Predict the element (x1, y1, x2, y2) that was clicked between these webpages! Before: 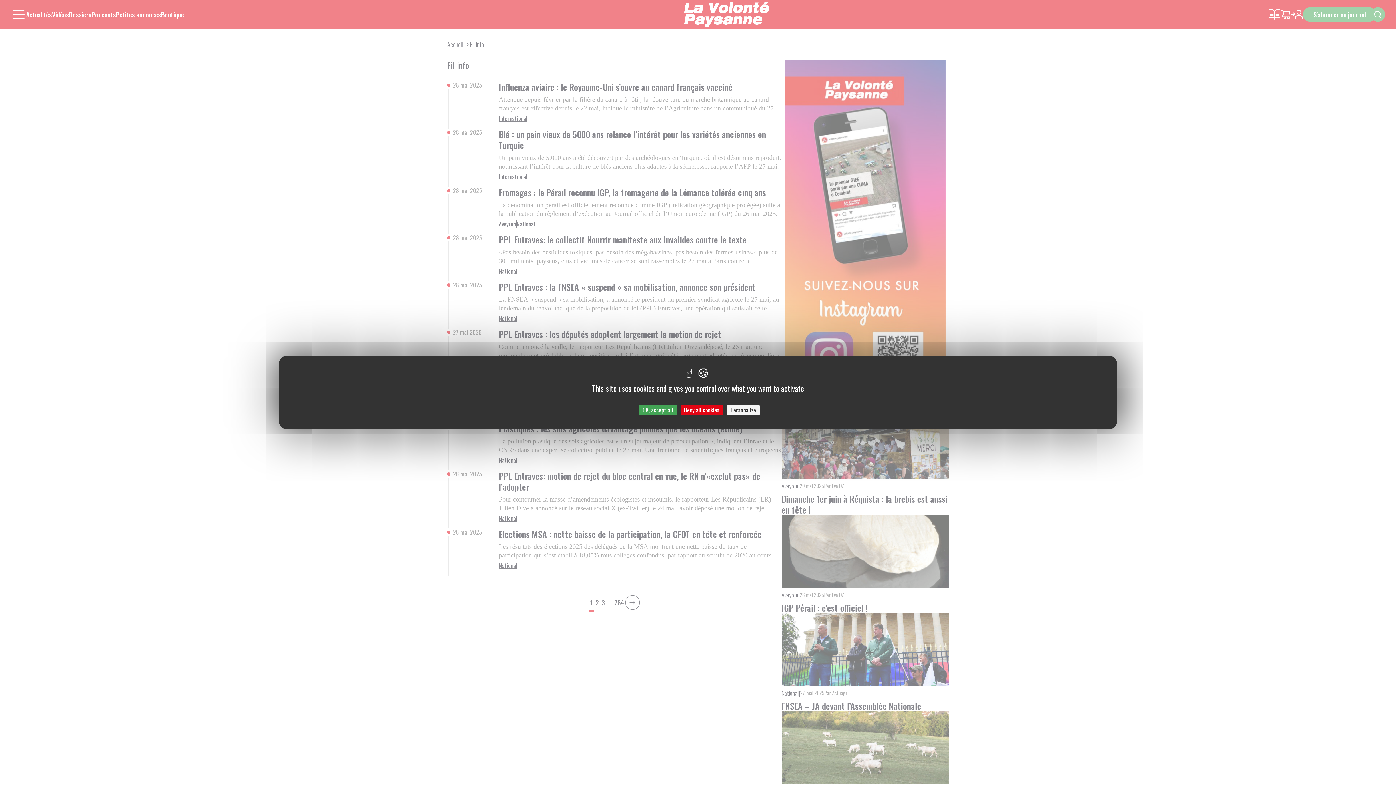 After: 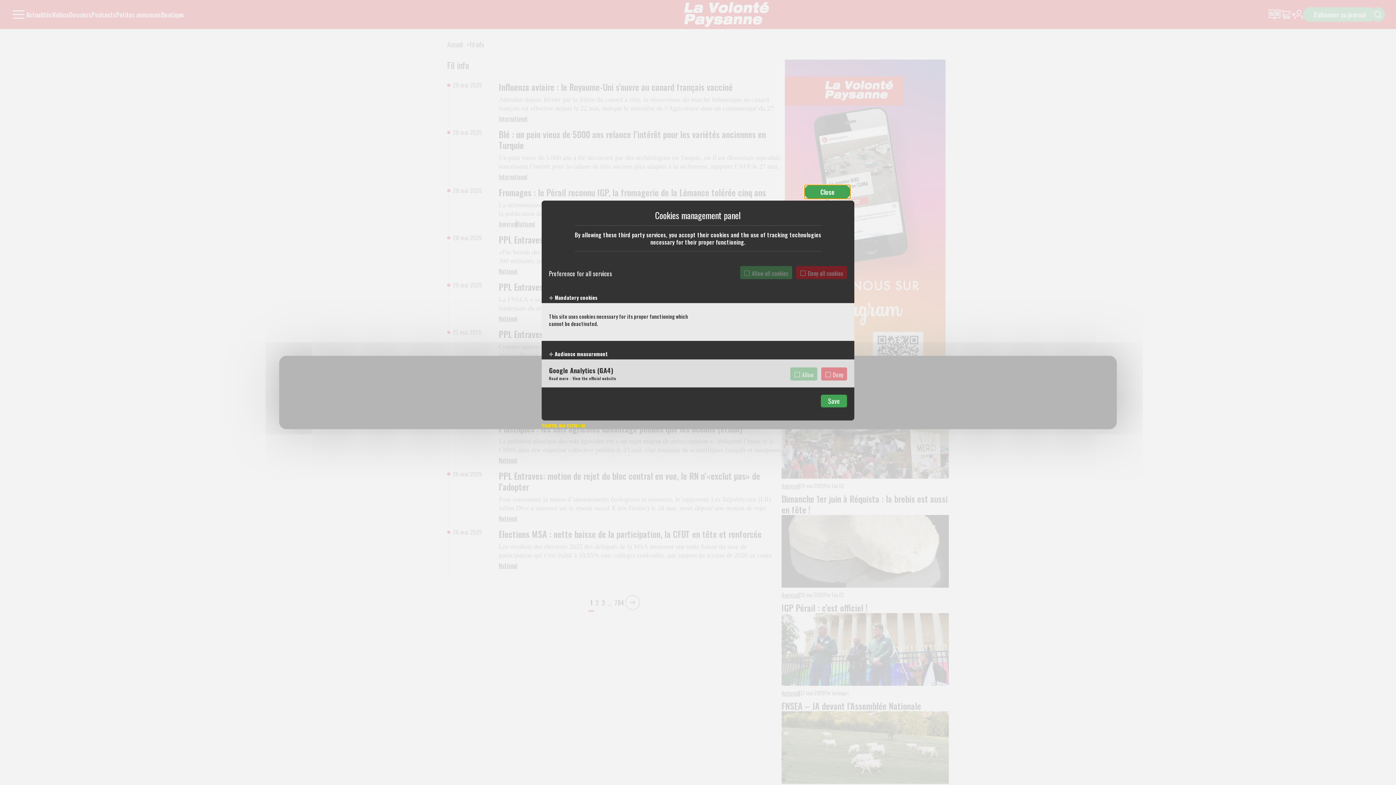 Action: bbox: (727, 405, 759, 415) label: Personalize (modal window)